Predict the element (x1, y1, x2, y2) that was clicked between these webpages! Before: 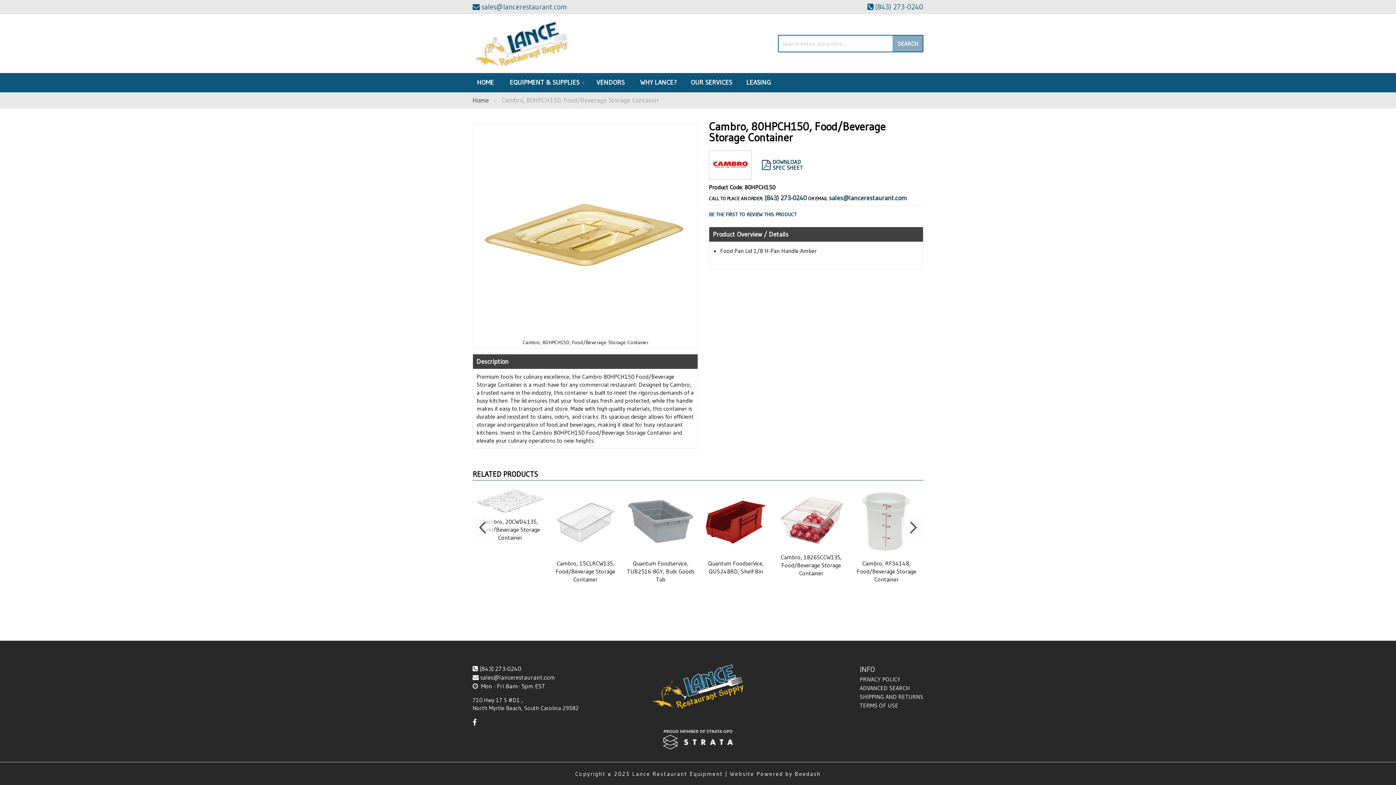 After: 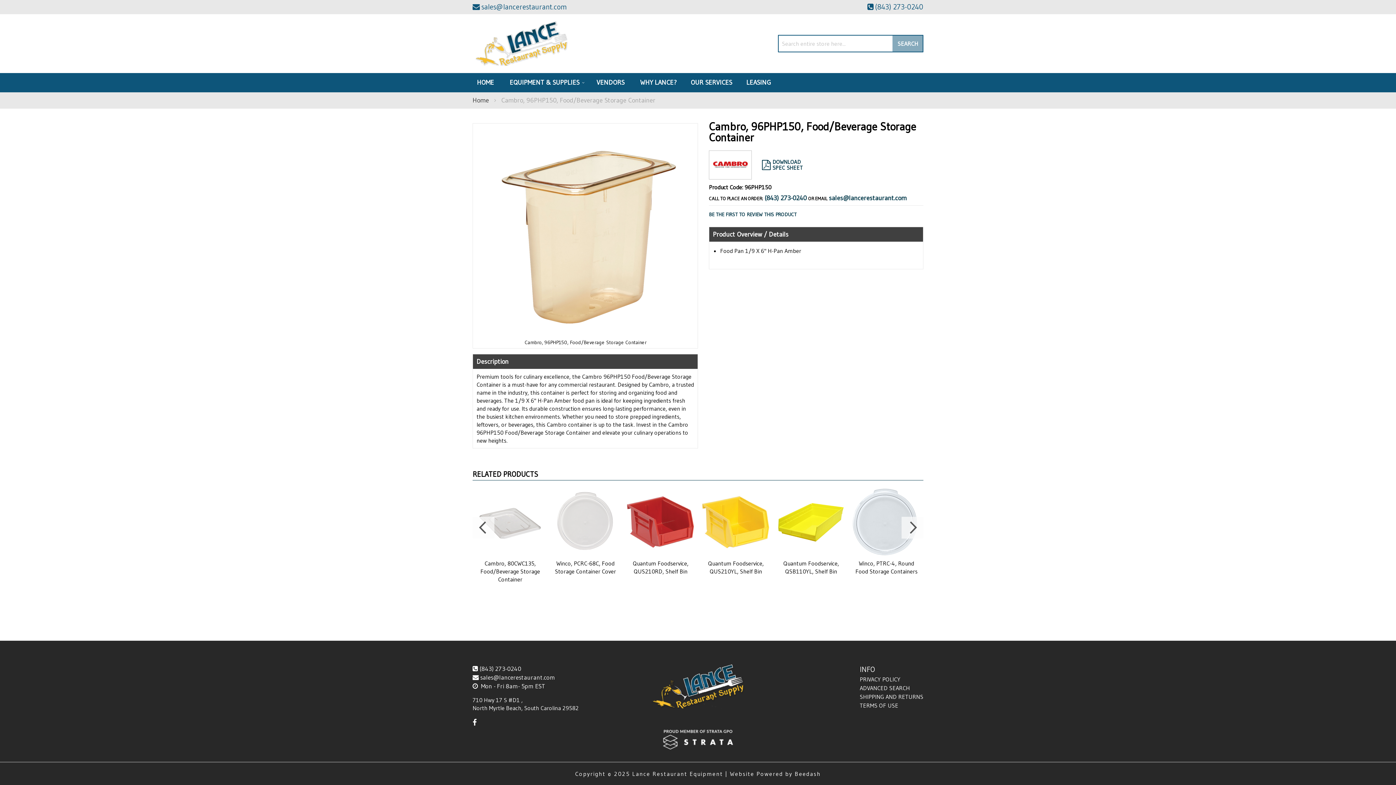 Action: bbox: (548, 485, 623, 587) label: Cambro, 96PHP150, Food/Beverage Storage Container